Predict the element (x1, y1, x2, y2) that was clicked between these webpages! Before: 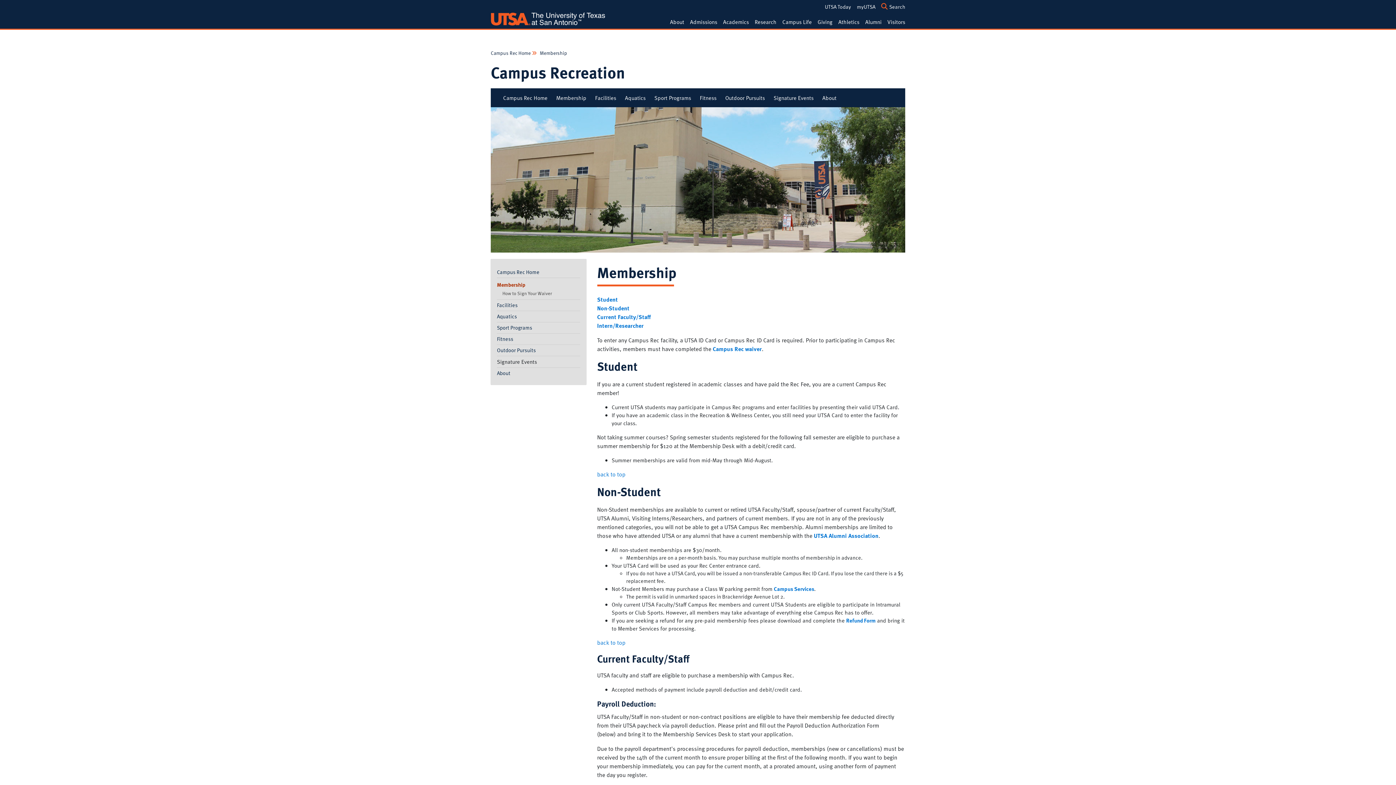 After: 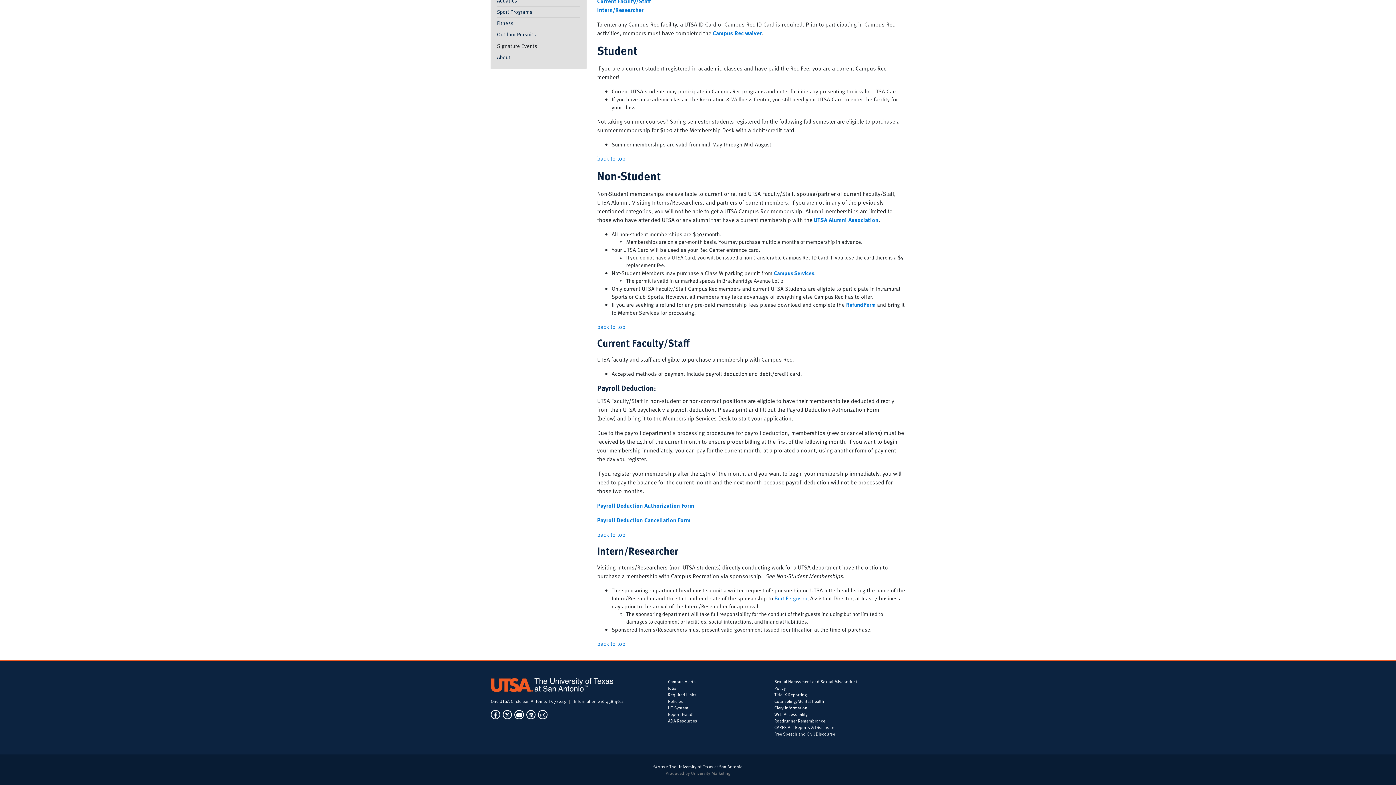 Action: label: Current Faculty/Staff bbox: (597, 312, 651, 321)